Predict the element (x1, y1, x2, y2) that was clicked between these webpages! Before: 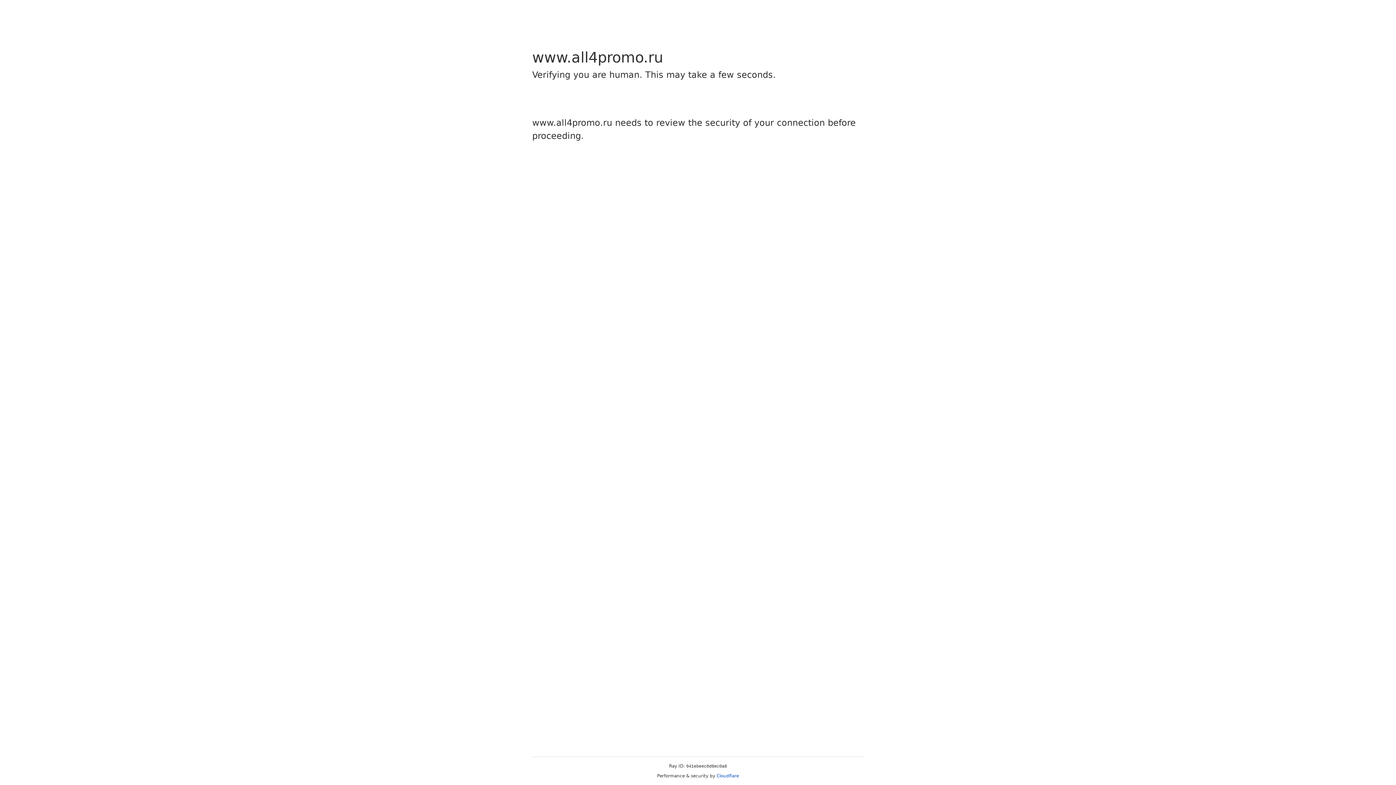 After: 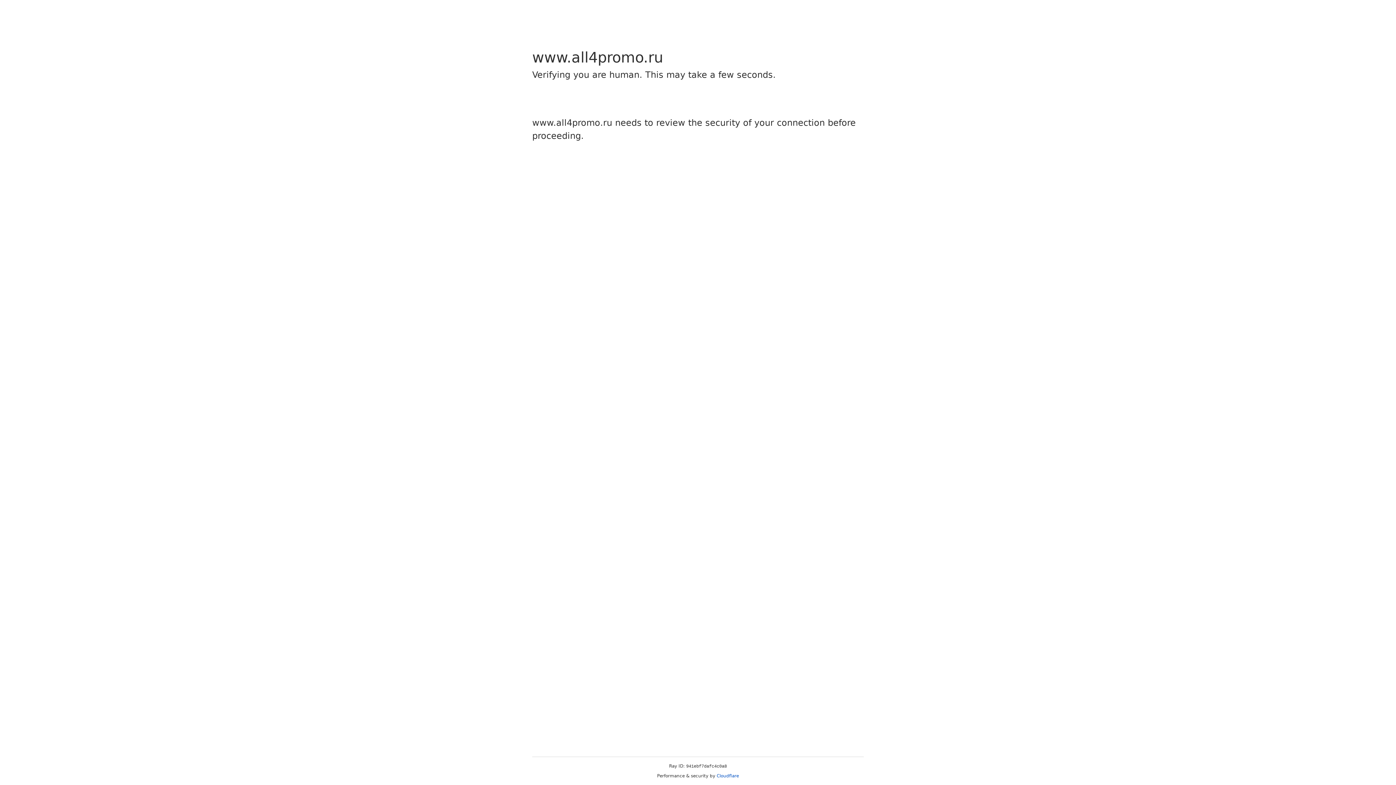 Action: bbox: (716, 773, 739, 778) label: Cloudflare